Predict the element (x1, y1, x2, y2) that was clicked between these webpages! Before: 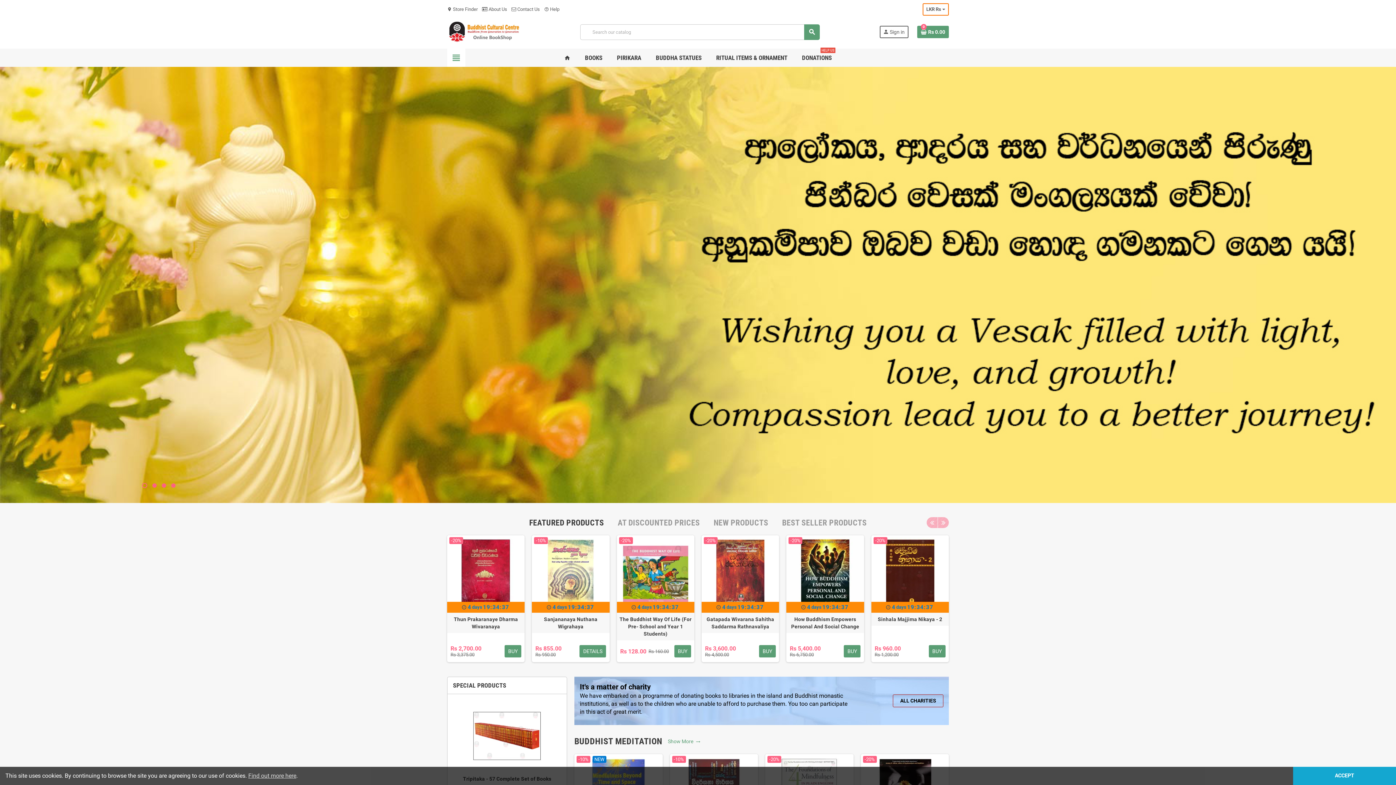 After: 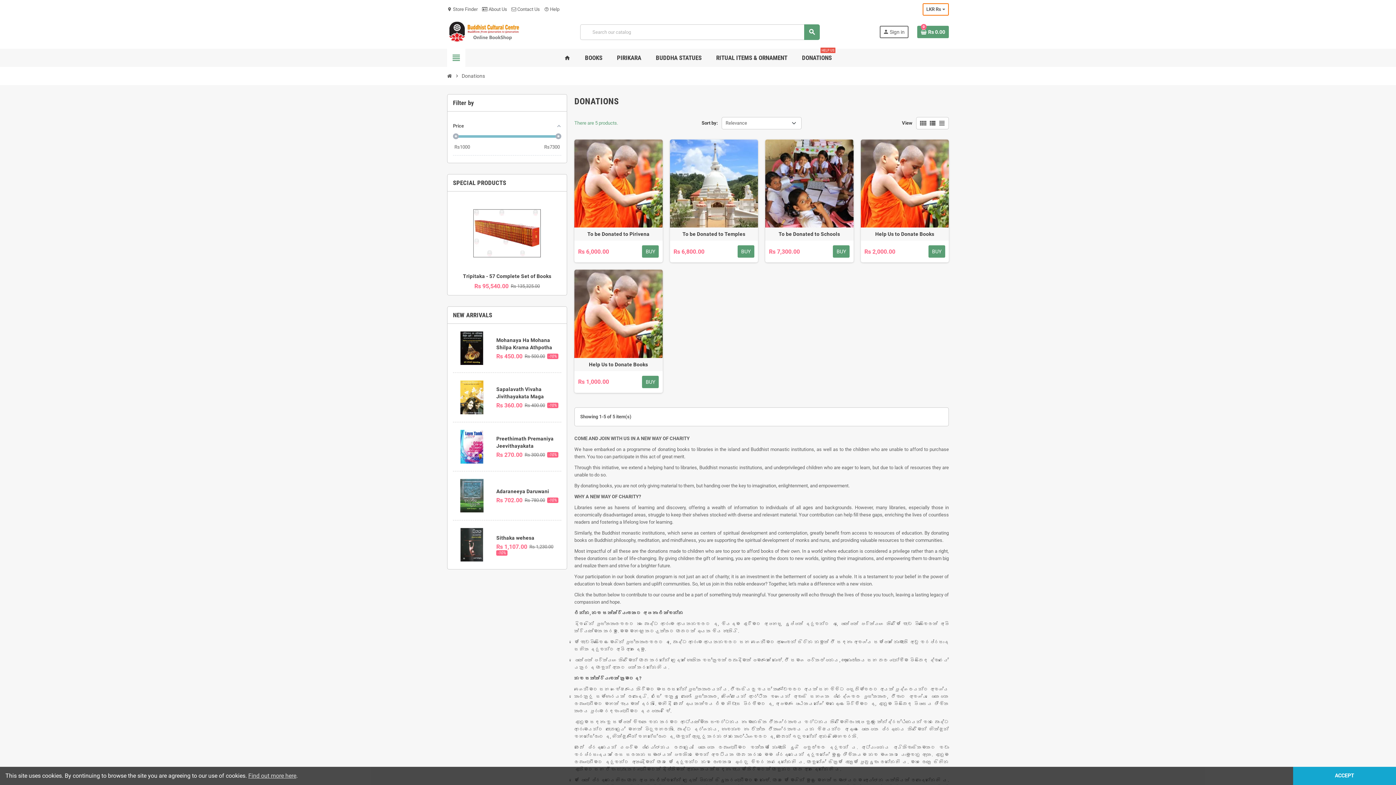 Action: bbox: (893, 695, 943, 707) label: ALL CHARITIES